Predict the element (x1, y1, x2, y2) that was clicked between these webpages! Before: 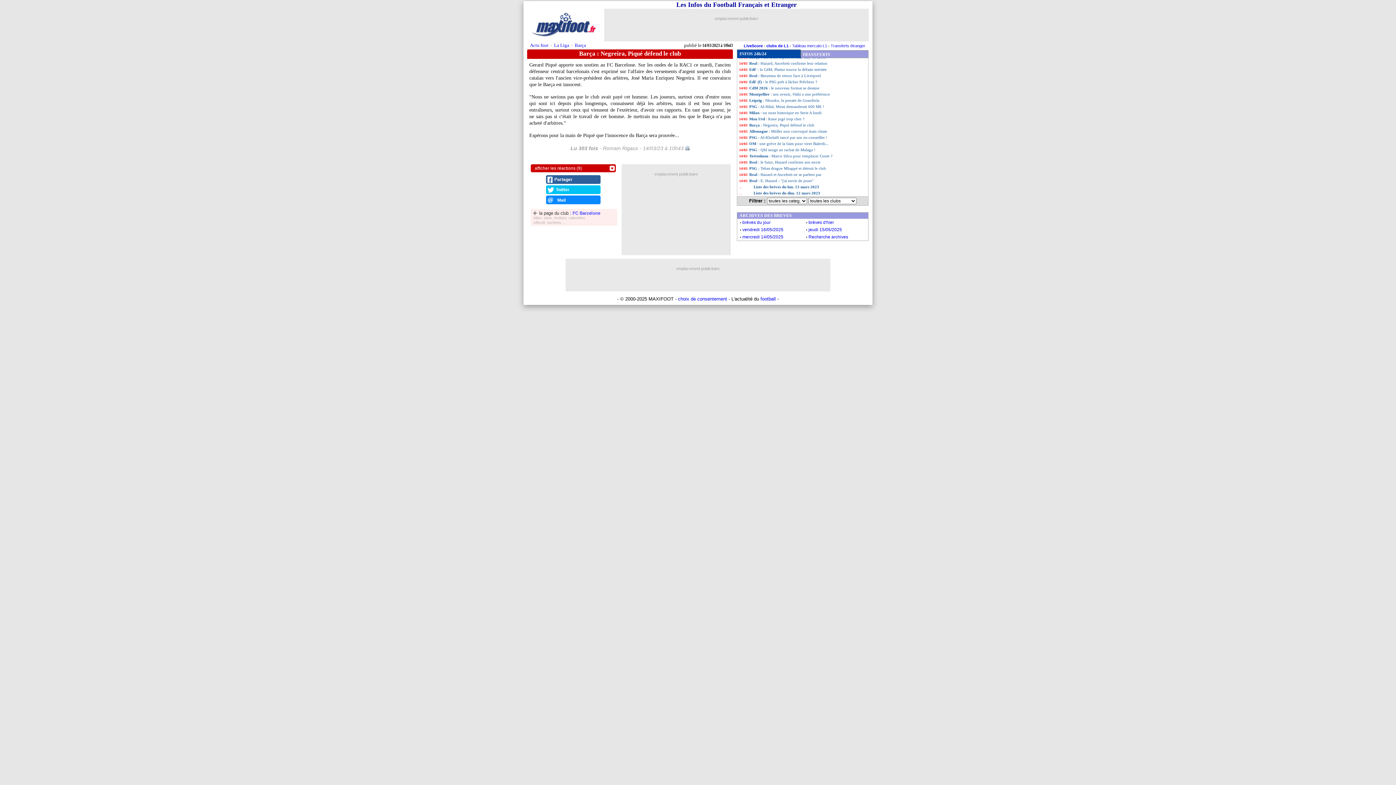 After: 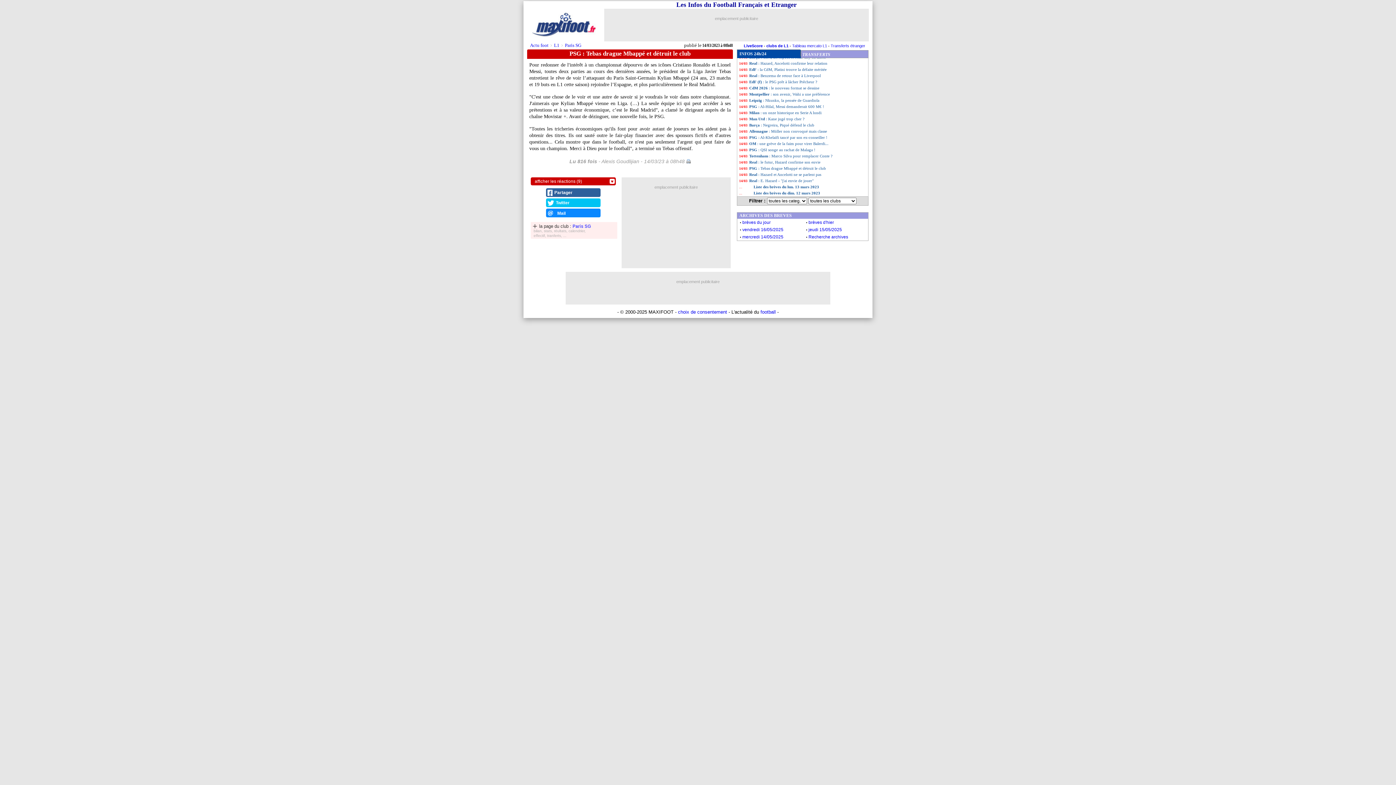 Action: bbox: (737, 165, 868, 171) label: PSG : Tebas drague Mbappé et détruit le club